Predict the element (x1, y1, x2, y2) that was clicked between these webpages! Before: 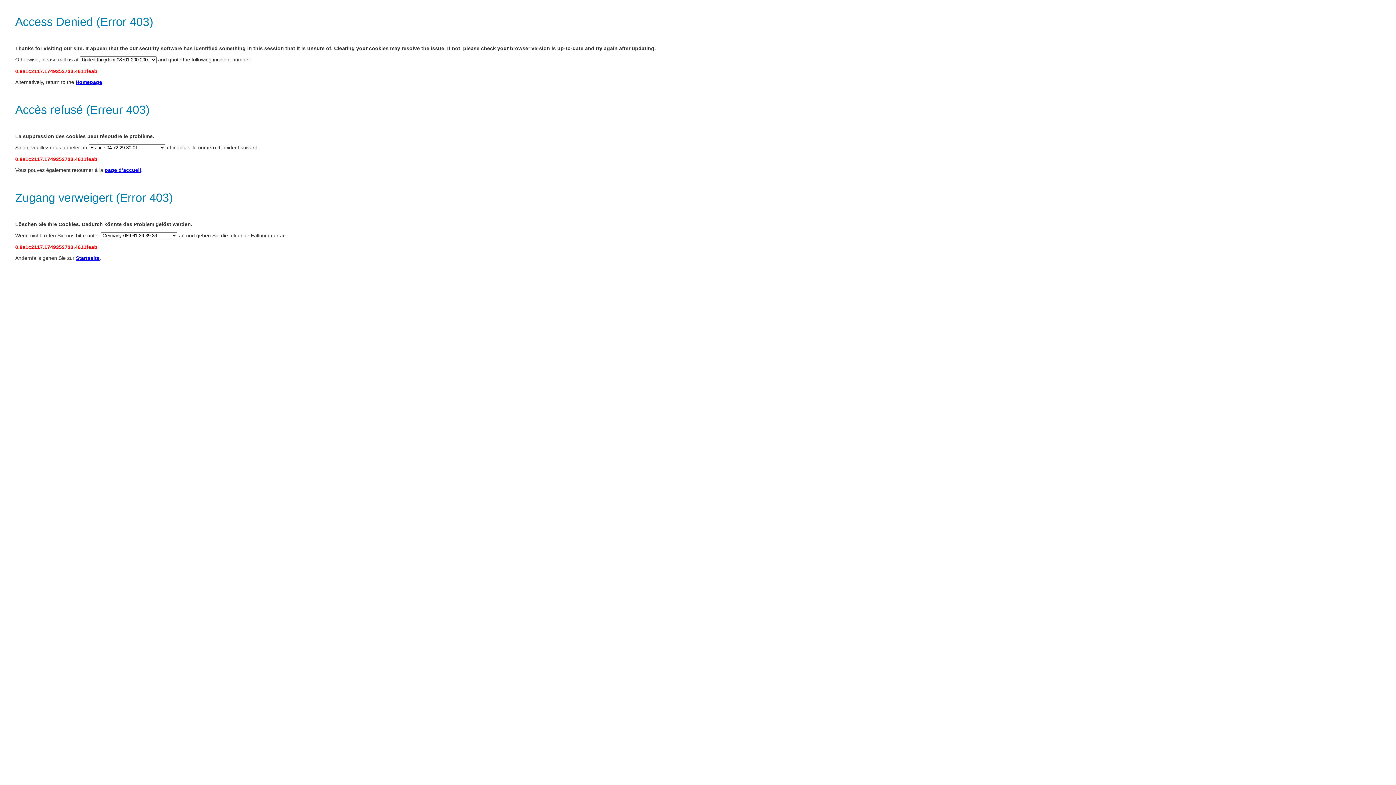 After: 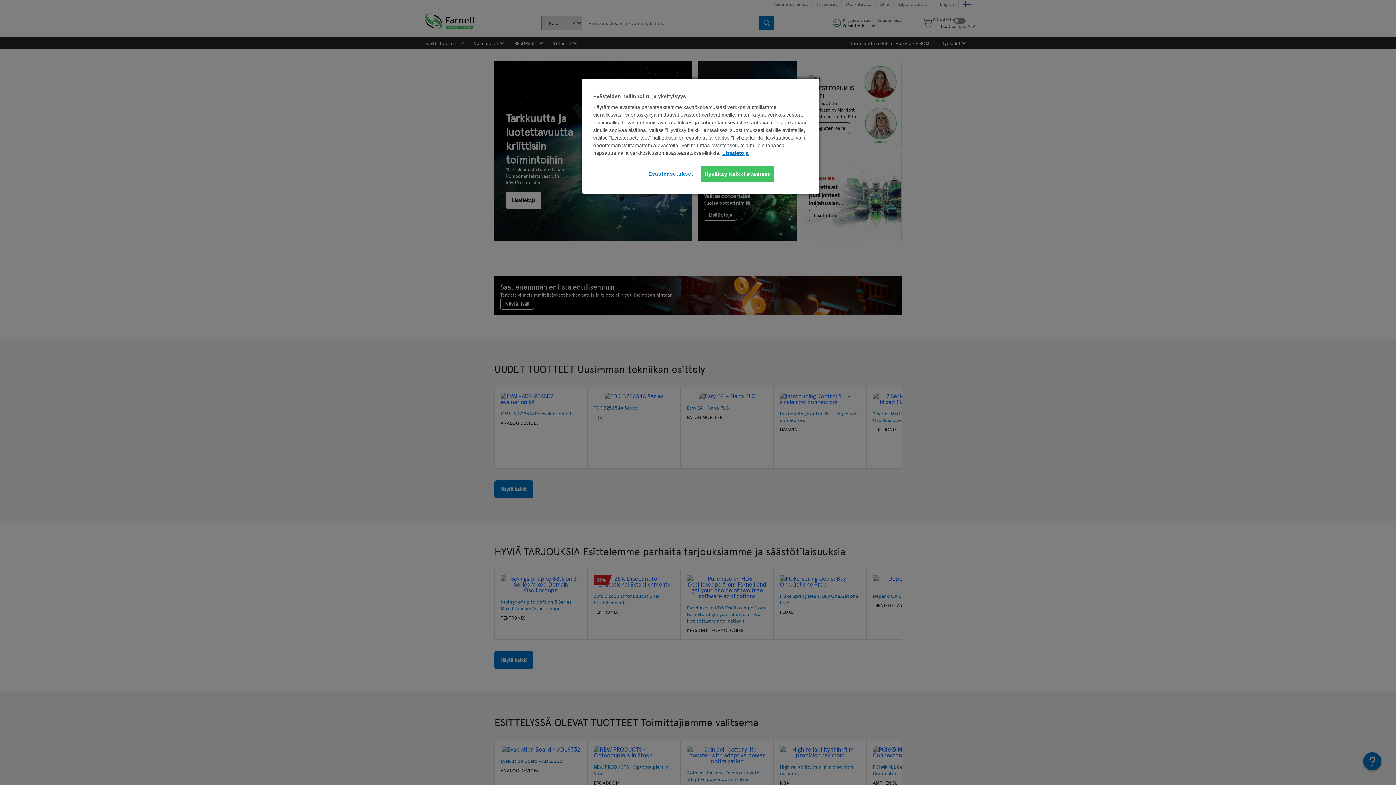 Action: label: page d’accueil bbox: (104, 167, 141, 173)